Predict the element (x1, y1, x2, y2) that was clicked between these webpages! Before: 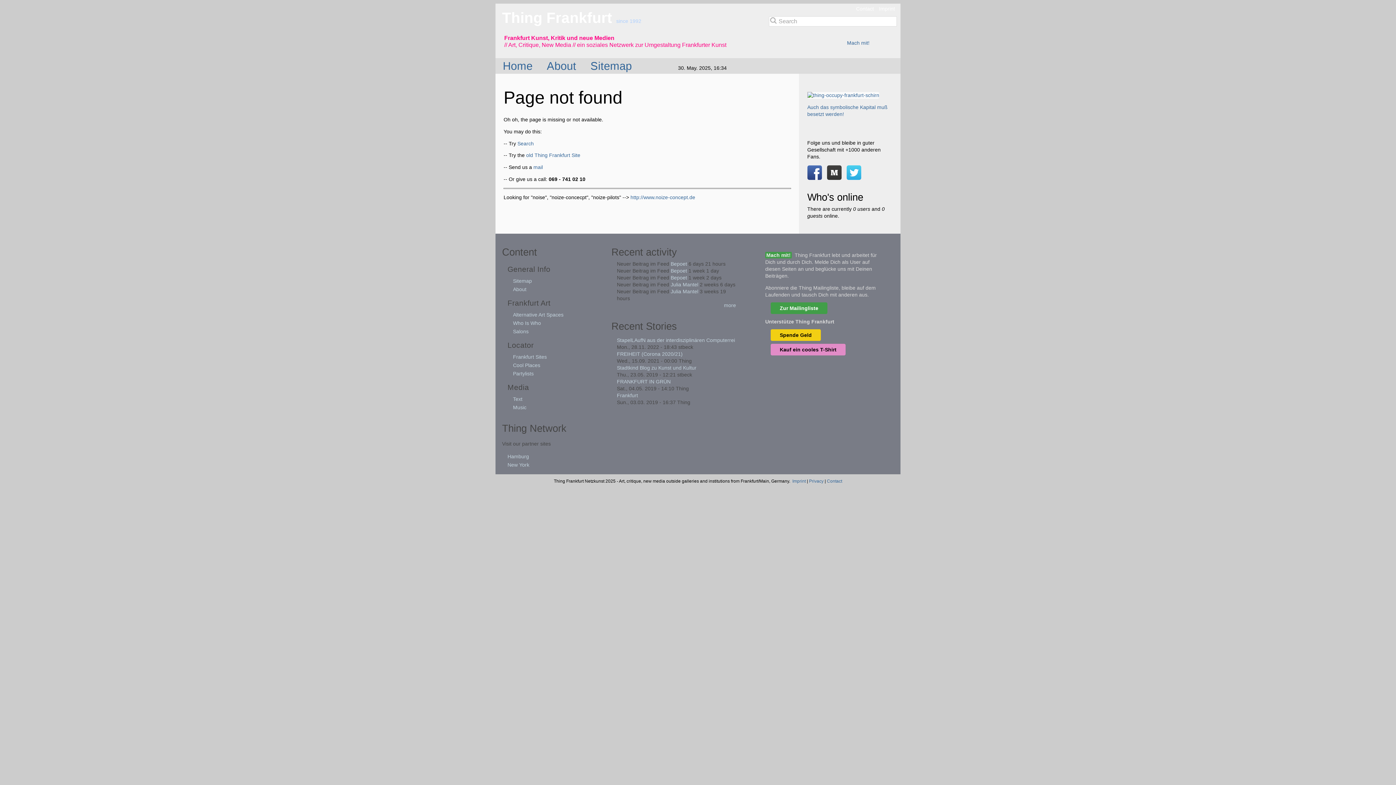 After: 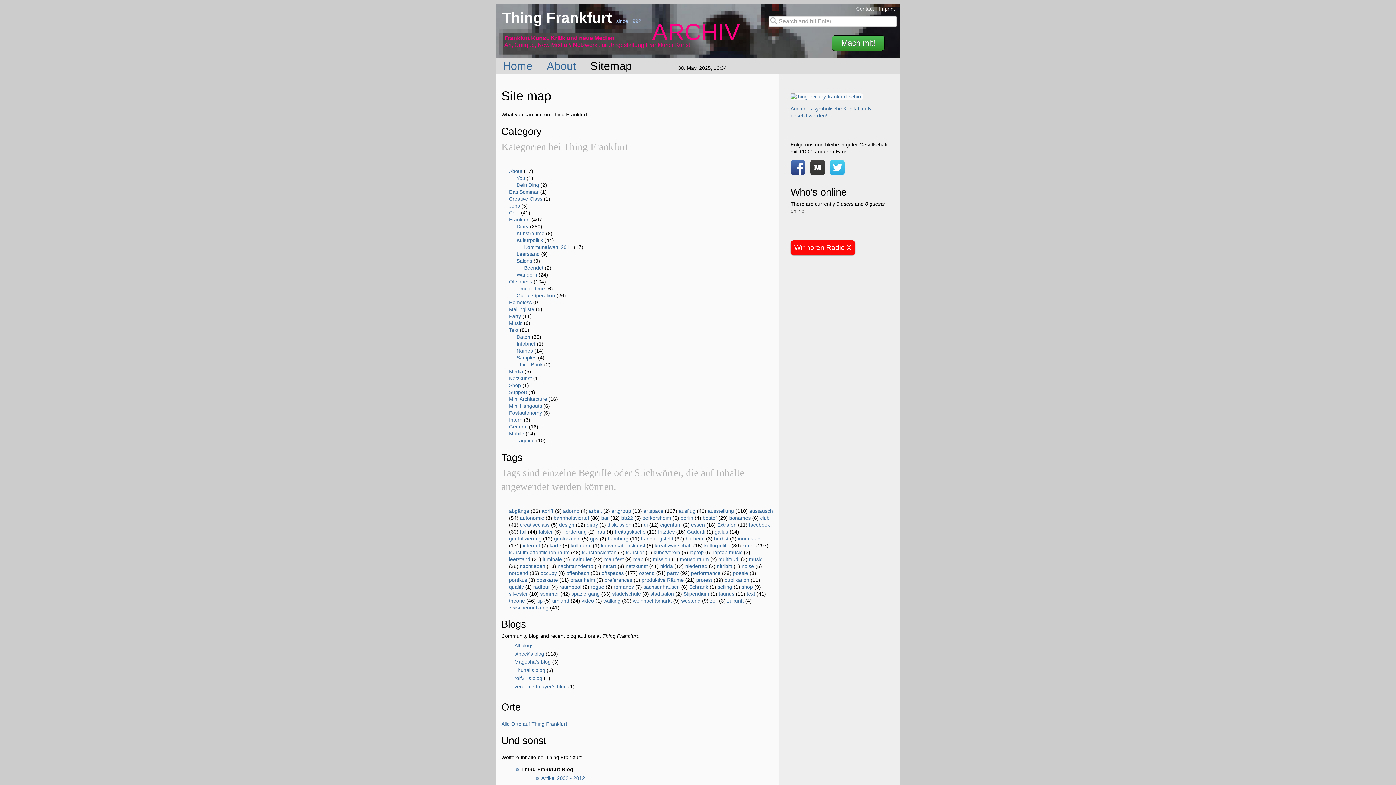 Action: label: Sitemap bbox: (513, 278, 532, 284)